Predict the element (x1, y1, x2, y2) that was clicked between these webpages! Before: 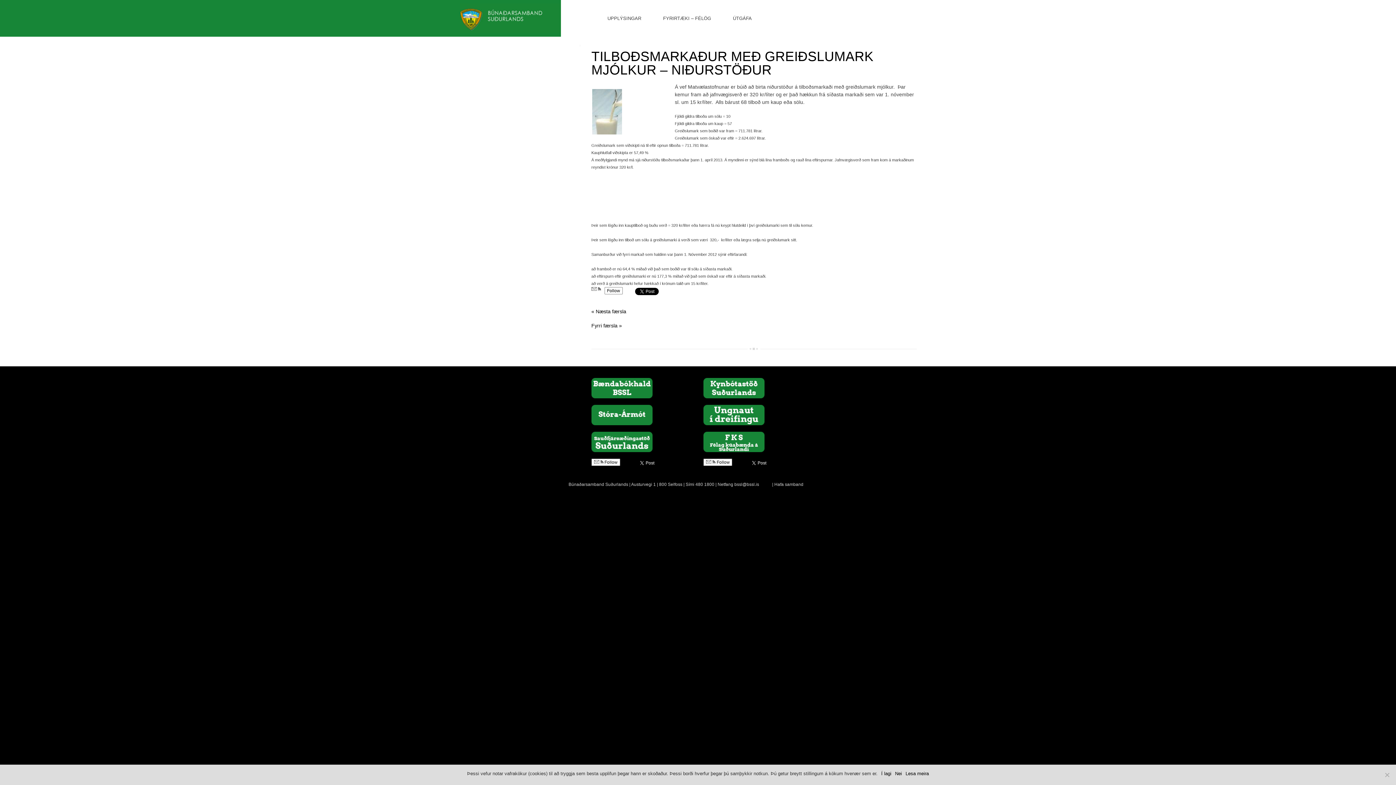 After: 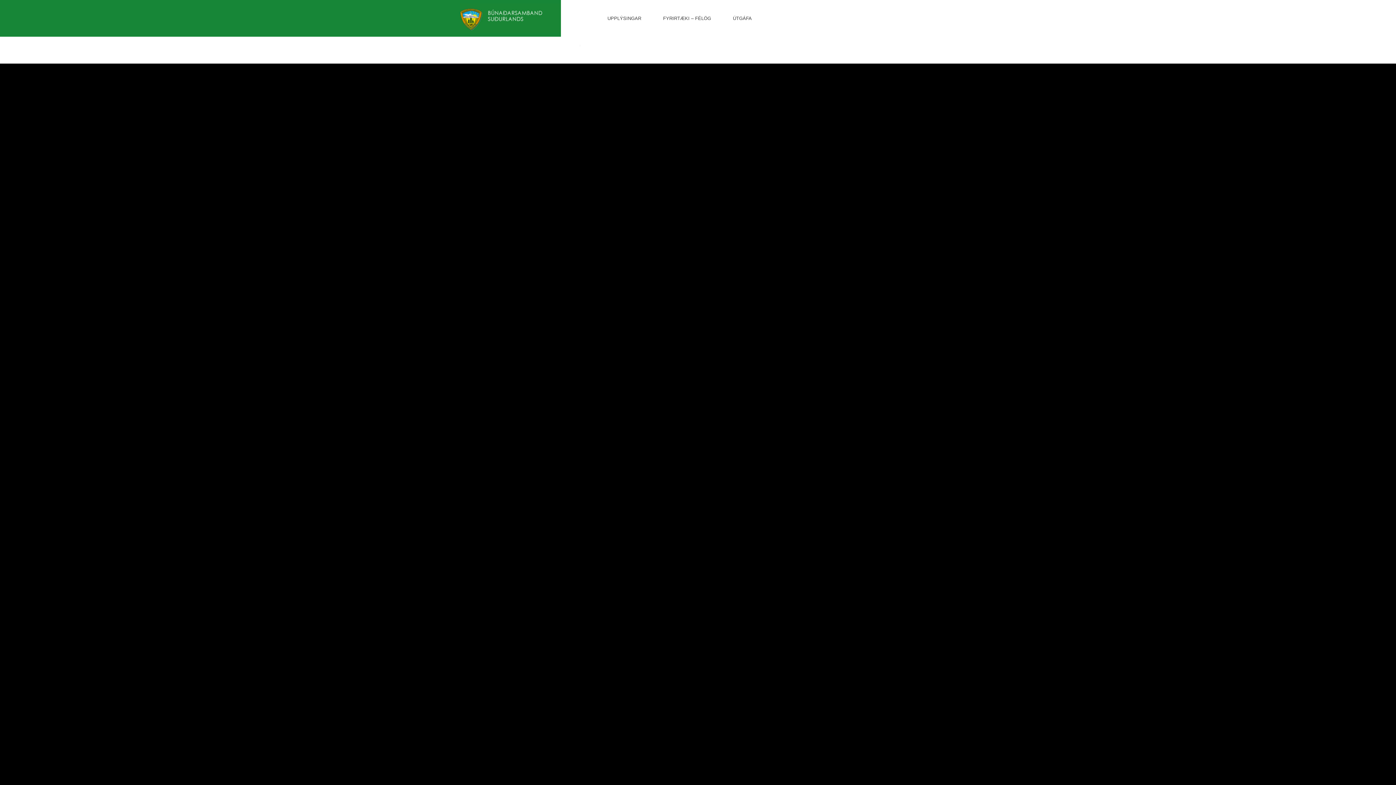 Action: label: UPPLÝSINGAR bbox: (596, 0, 652, 36)